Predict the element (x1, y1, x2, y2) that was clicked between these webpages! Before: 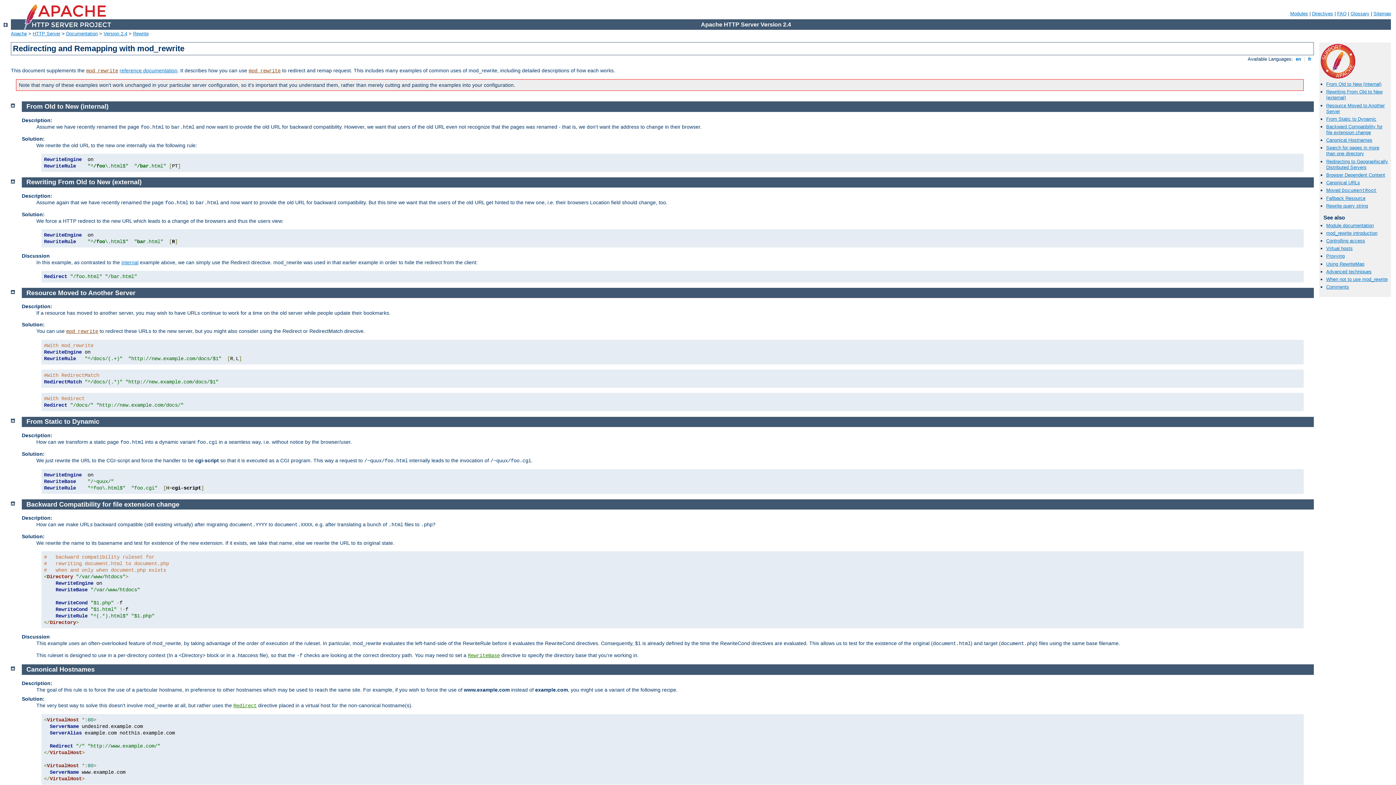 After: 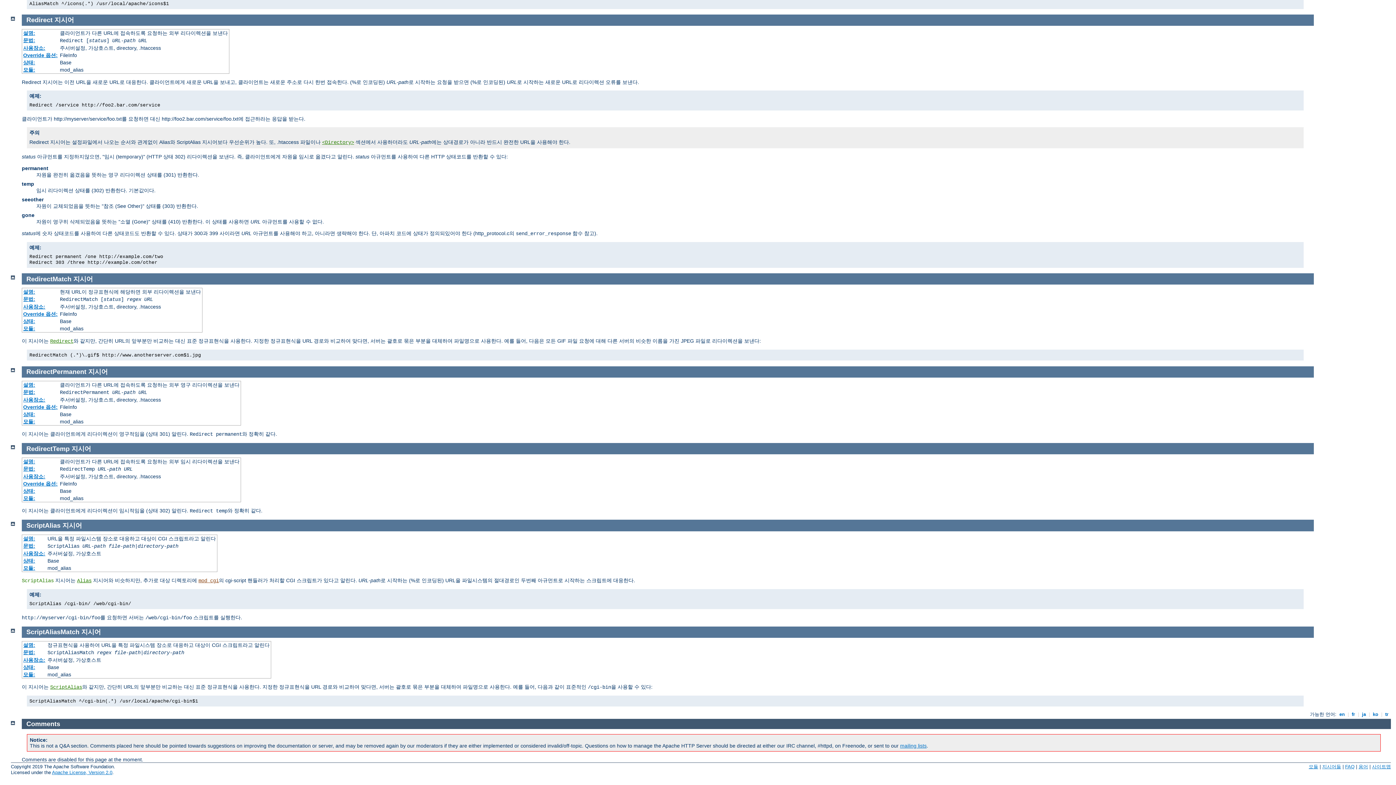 Action: bbox: (233, 703, 256, 708) label: Redirect